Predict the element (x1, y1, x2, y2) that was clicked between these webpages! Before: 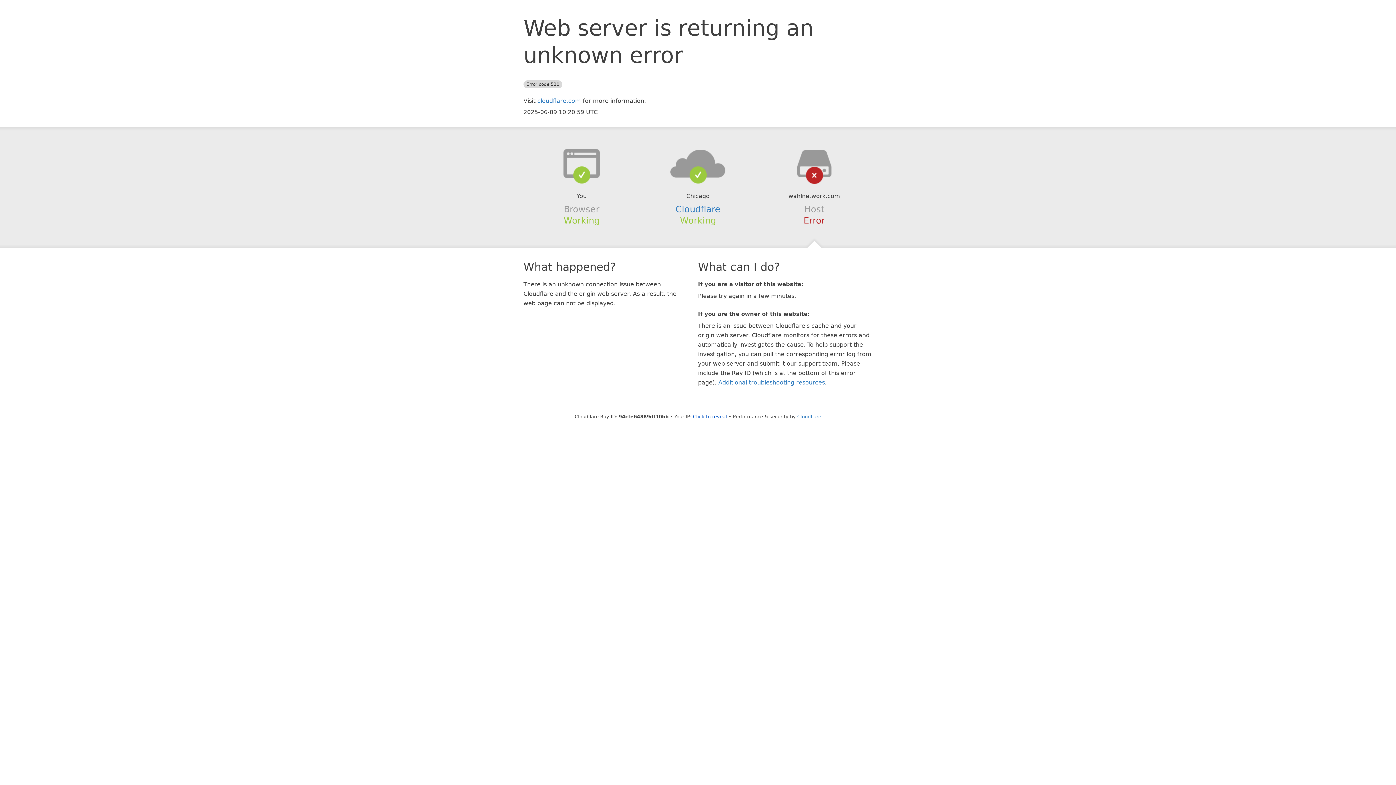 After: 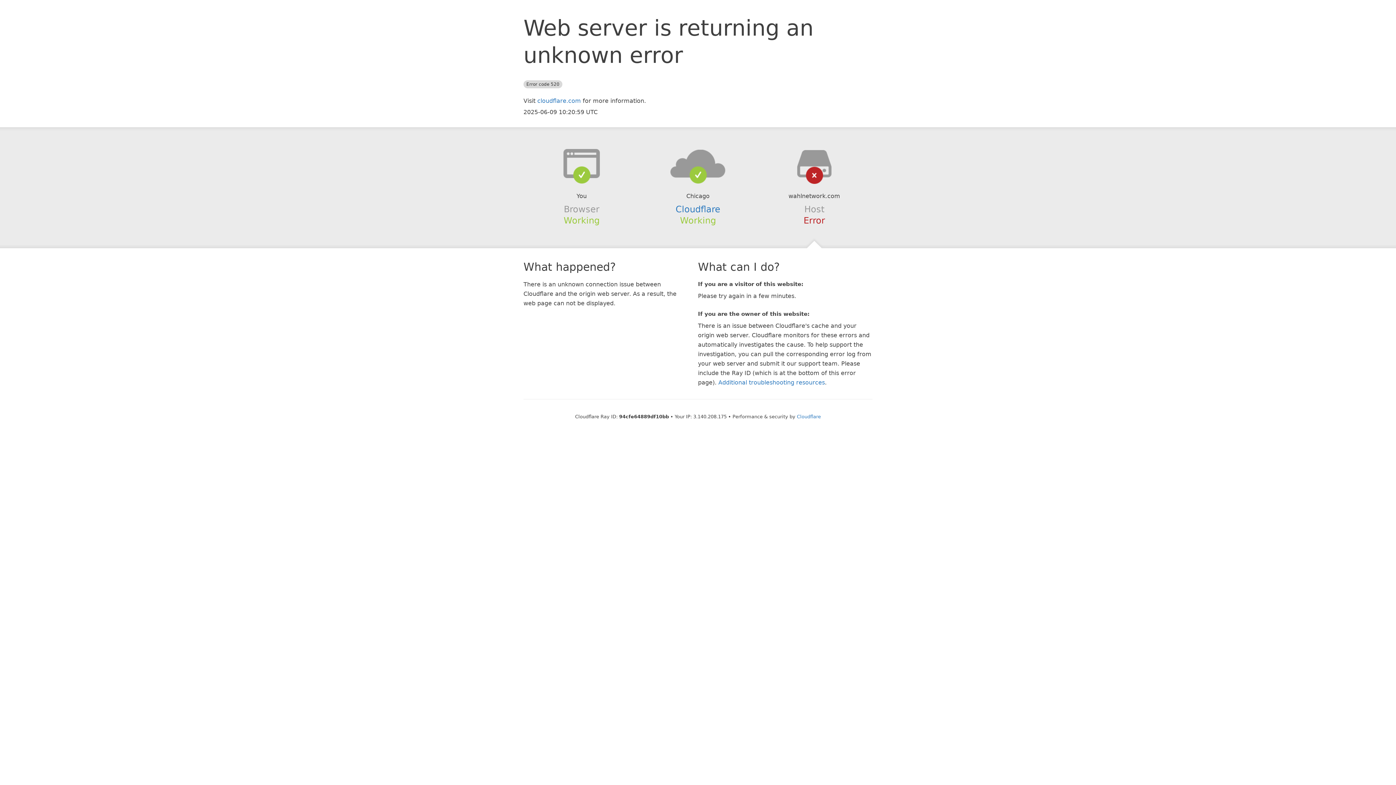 Action: label: Click to reveal bbox: (693, 414, 727, 419)